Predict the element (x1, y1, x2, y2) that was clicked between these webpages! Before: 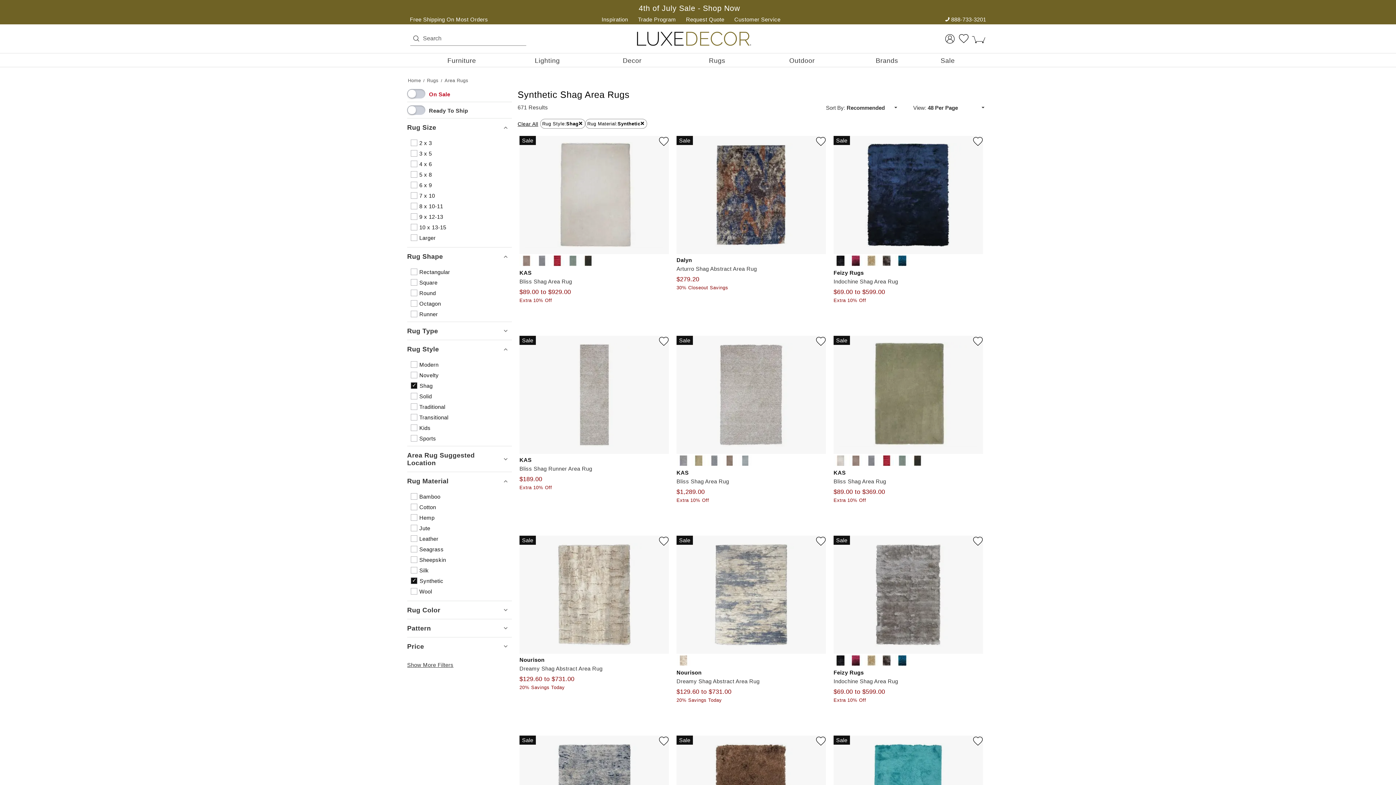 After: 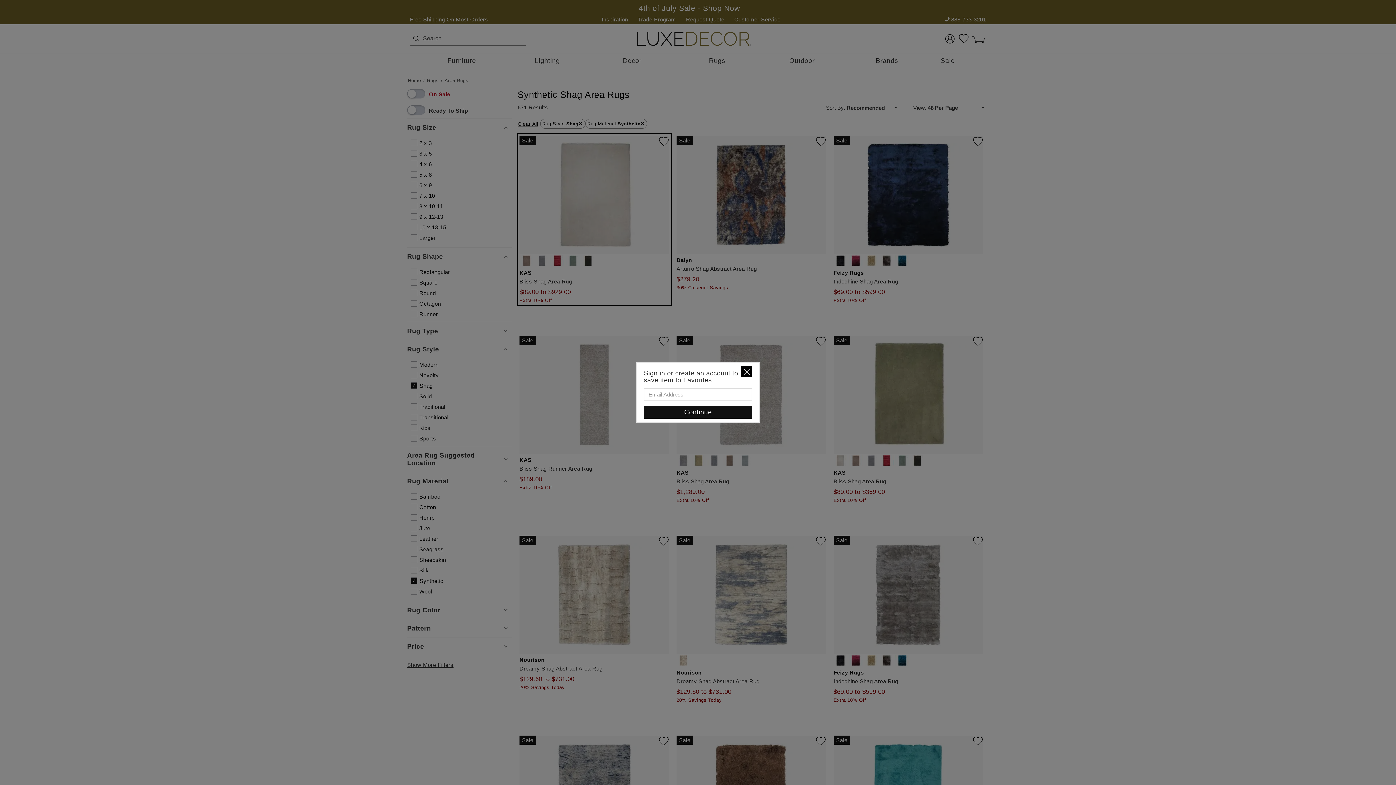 Action: bbox: (658, 135, 669, 149)